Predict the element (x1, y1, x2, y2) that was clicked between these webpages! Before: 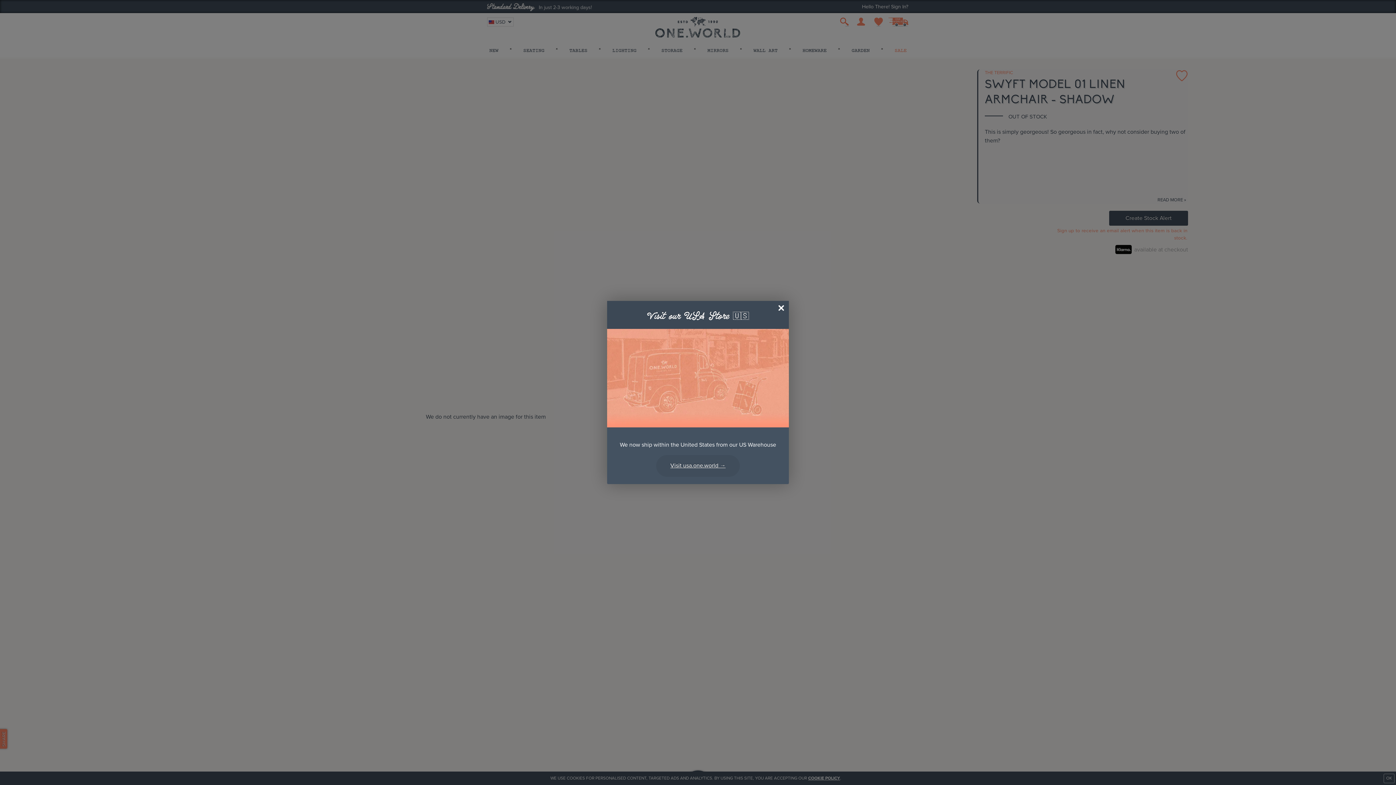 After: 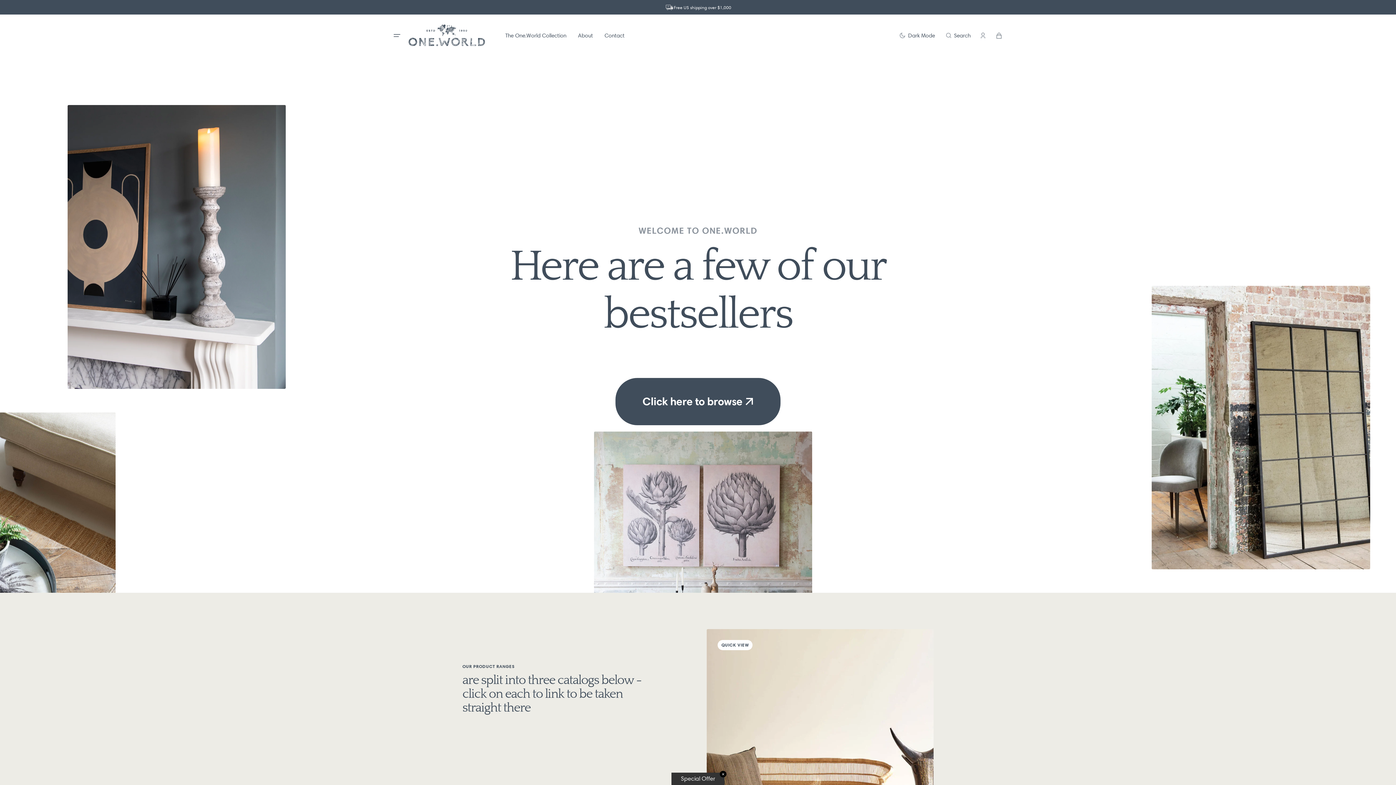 Action: label: Visit usa.one.world → bbox: (656, 455, 740, 477)